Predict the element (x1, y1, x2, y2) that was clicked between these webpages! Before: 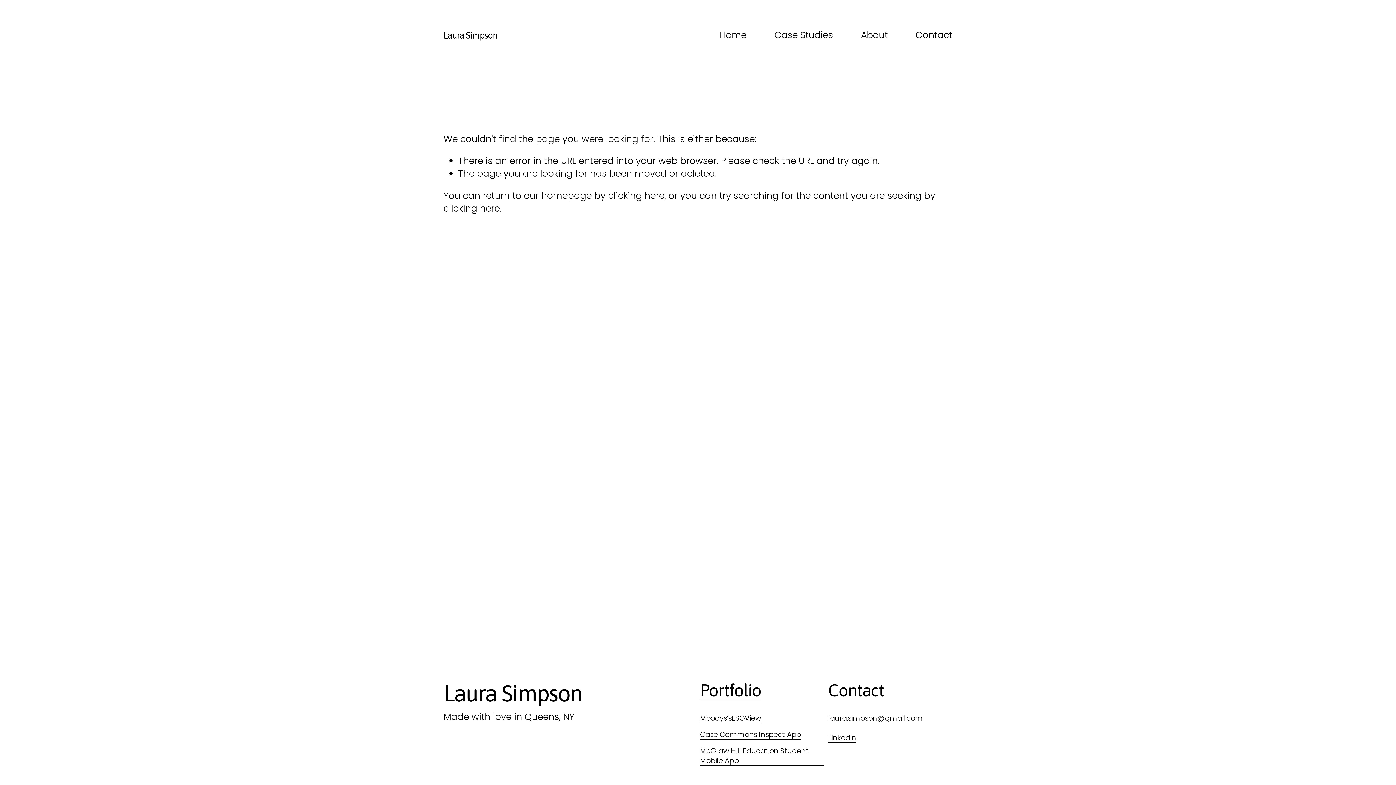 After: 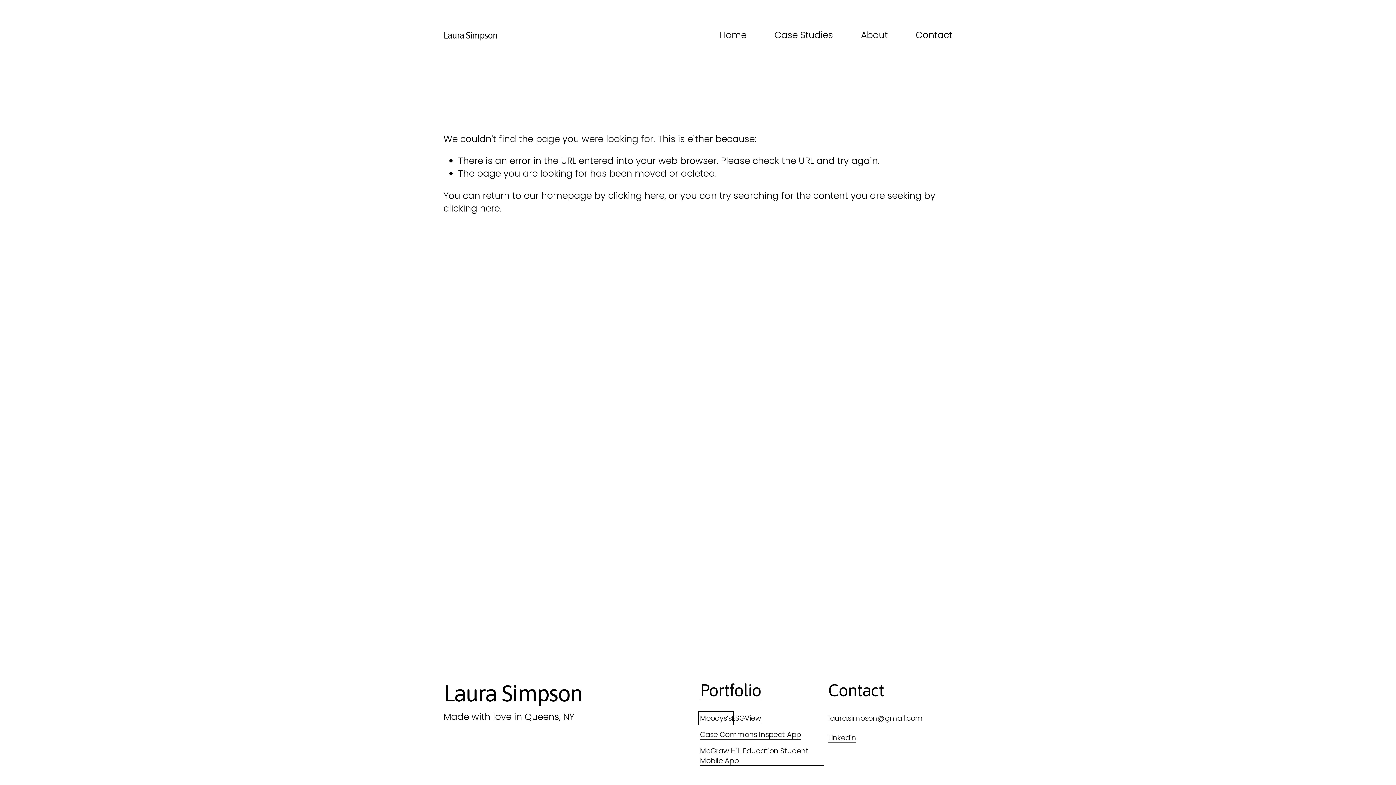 Action: bbox: (700, 713, 731, 723) label: Moodys’s